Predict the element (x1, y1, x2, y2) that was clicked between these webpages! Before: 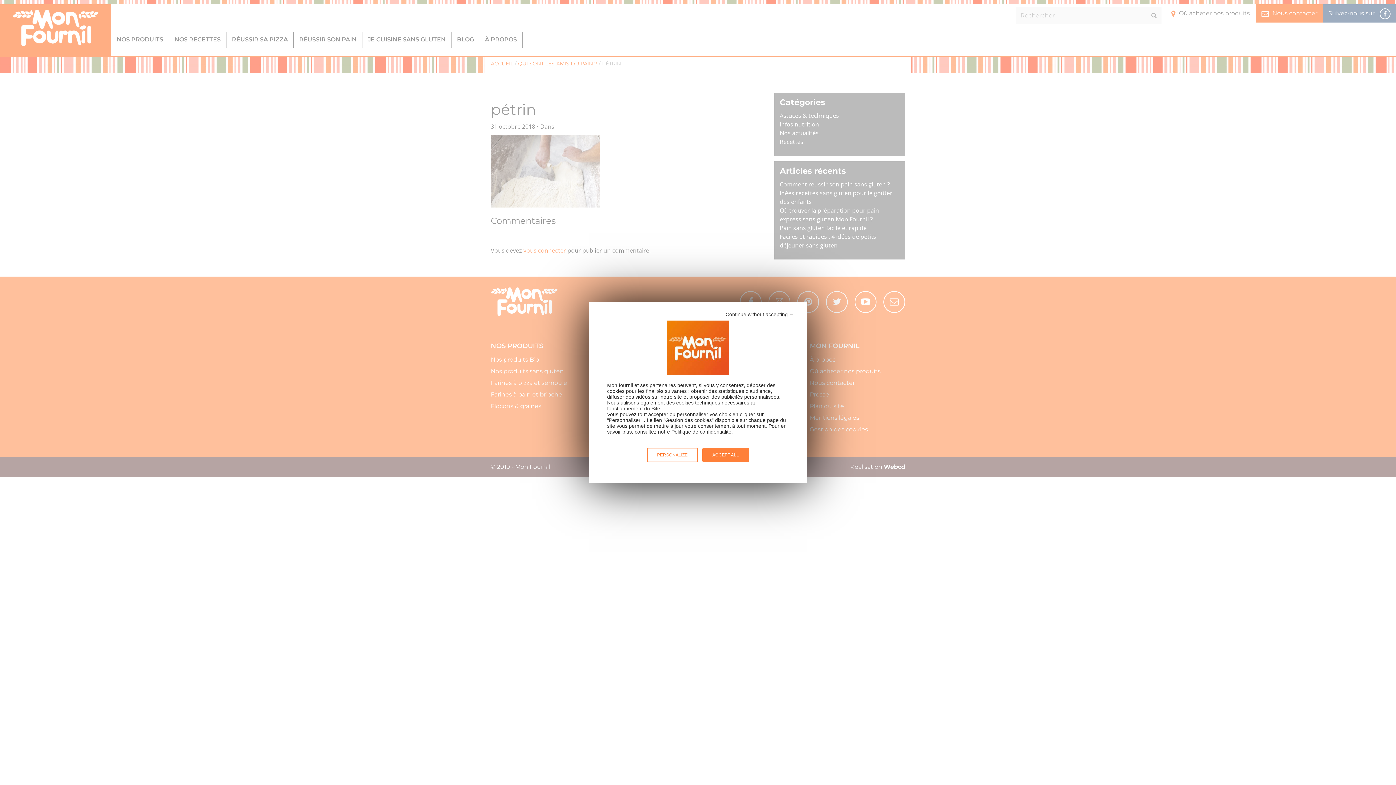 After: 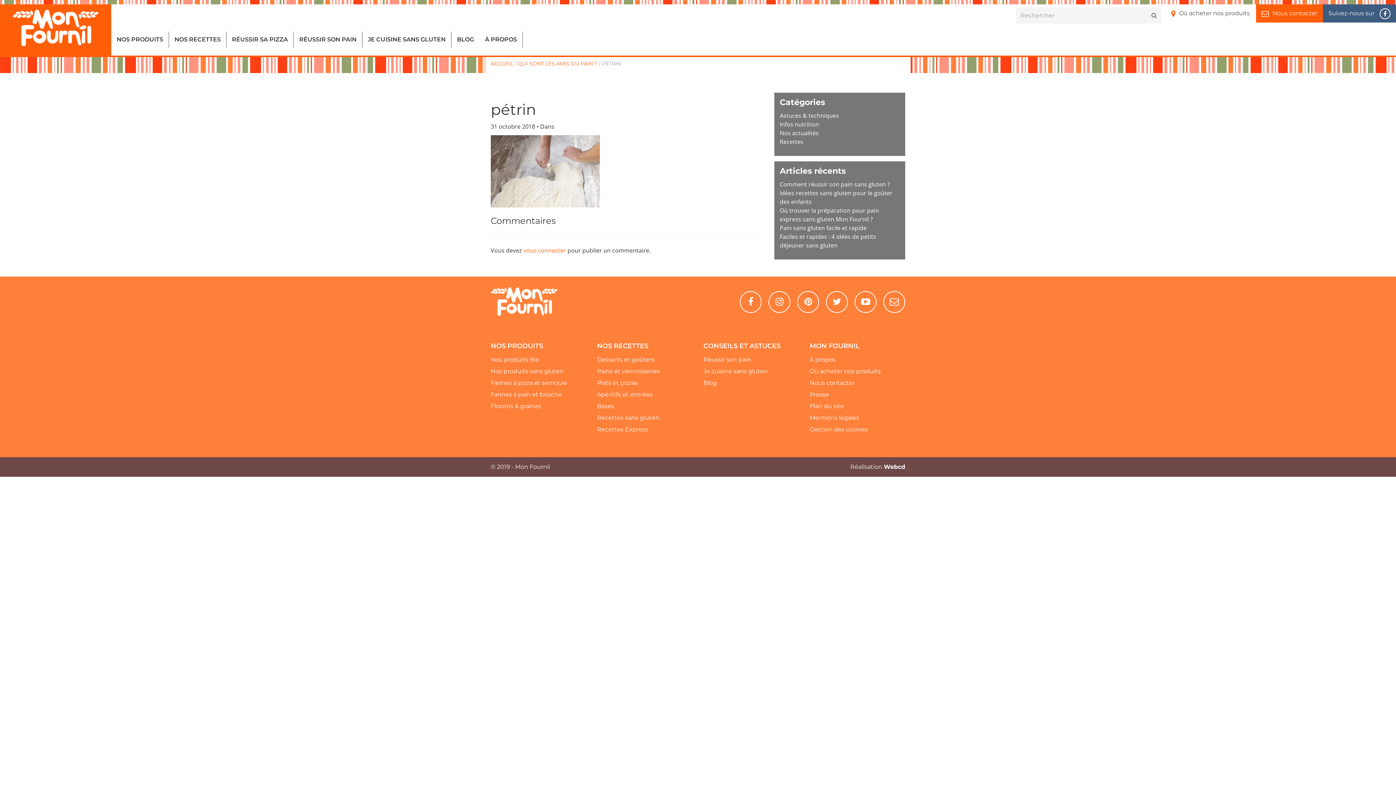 Action: bbox: (725, 311, 794, 317) label: Continue without accepting →